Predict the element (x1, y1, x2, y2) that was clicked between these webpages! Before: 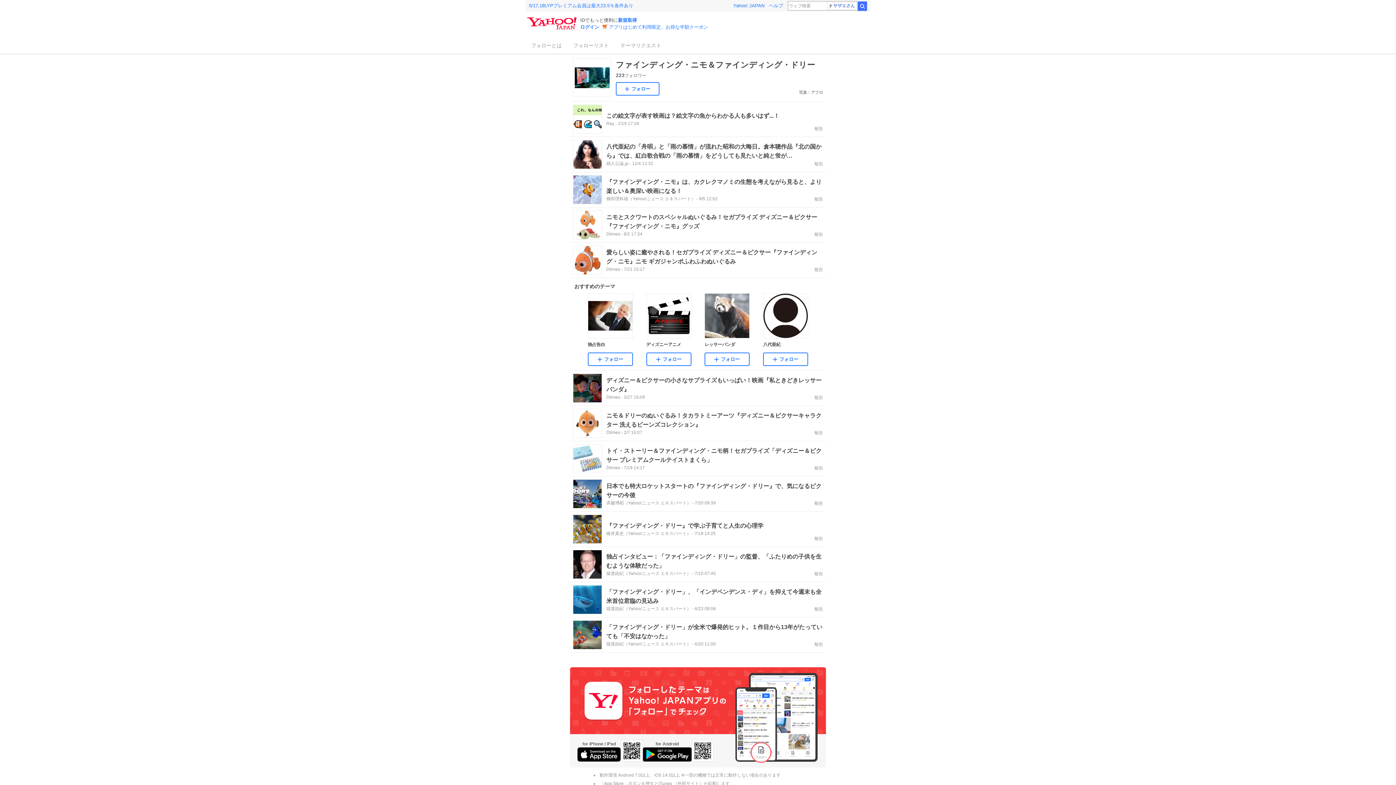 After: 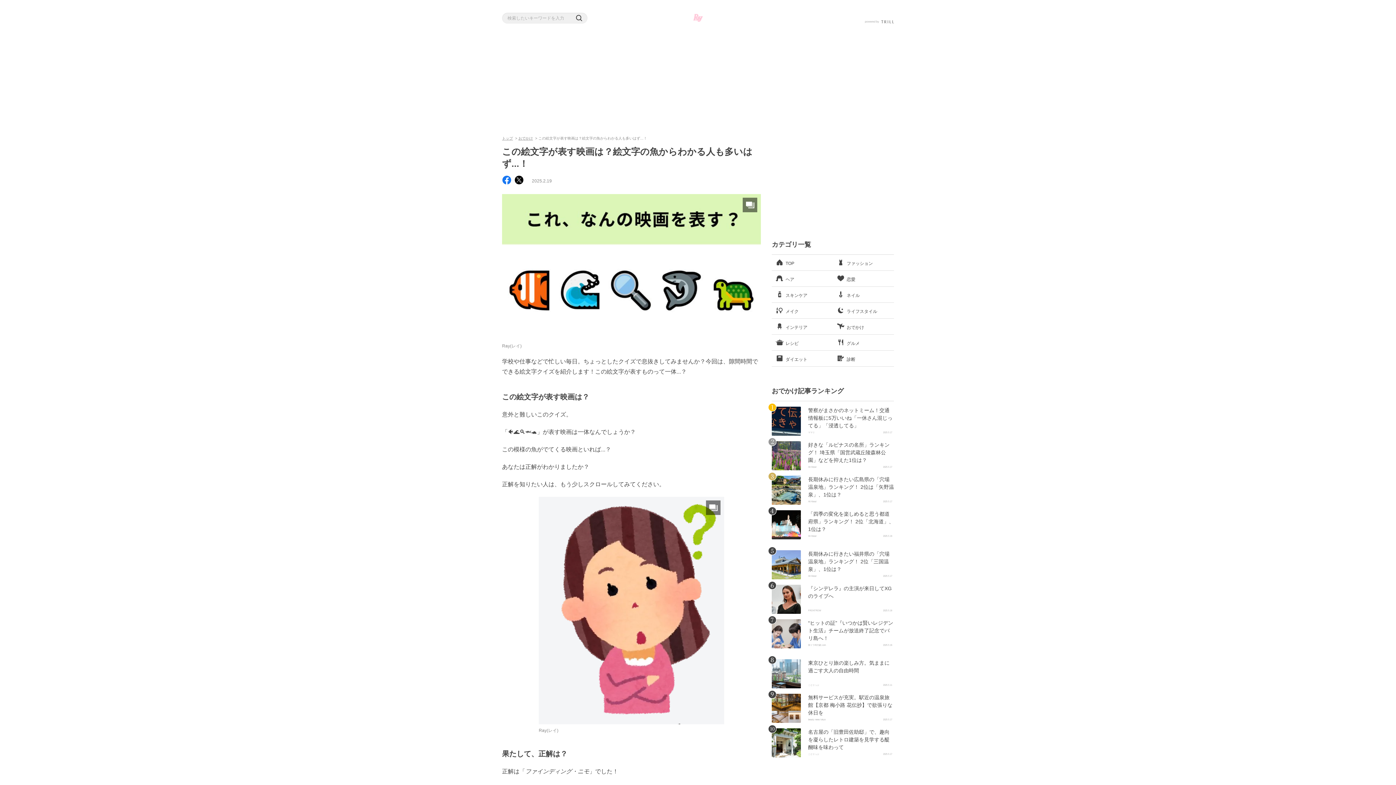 Action: bbox: (570, 101, 826, 136) label: この絵文字が表す映画は？絵文字の魚からわかる人も多いはず...！

Ray - 2/19 17:34